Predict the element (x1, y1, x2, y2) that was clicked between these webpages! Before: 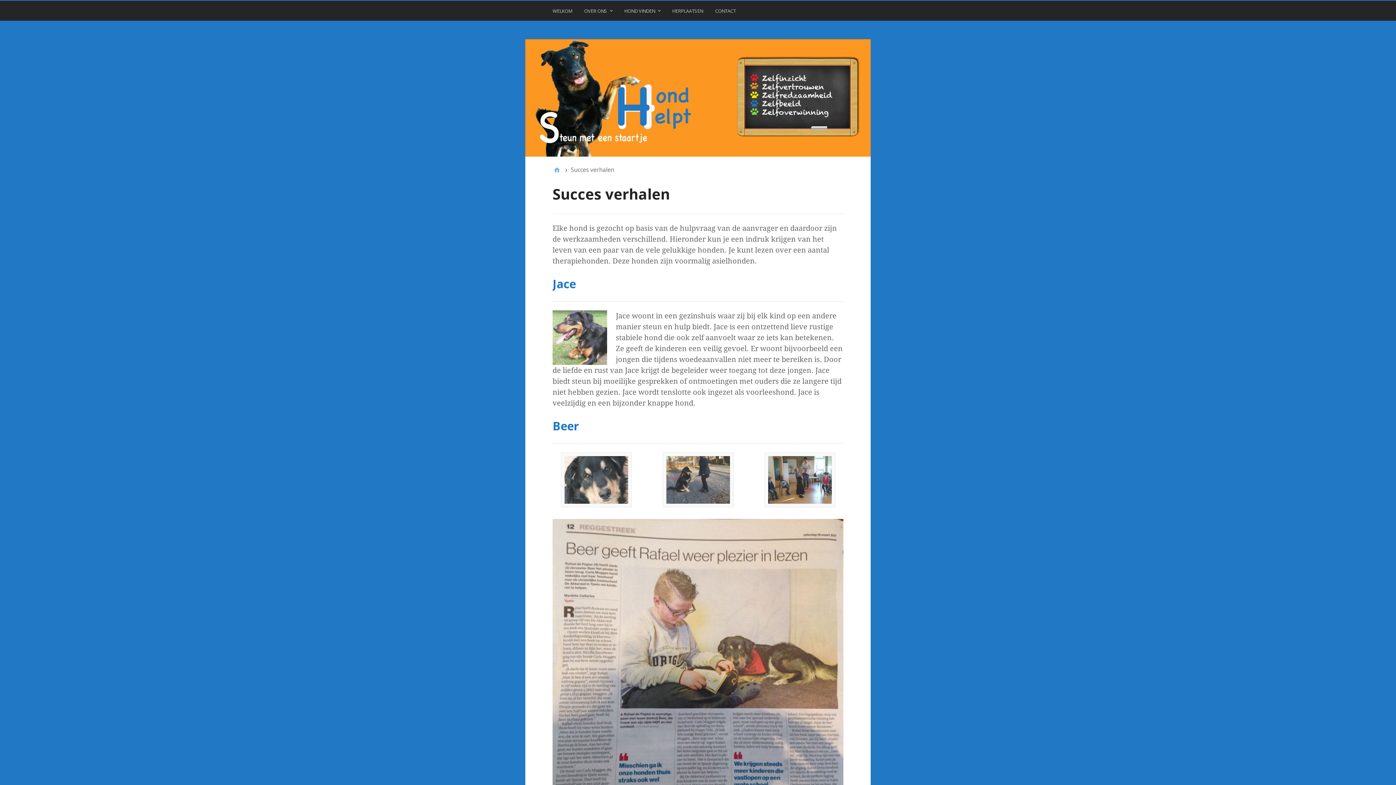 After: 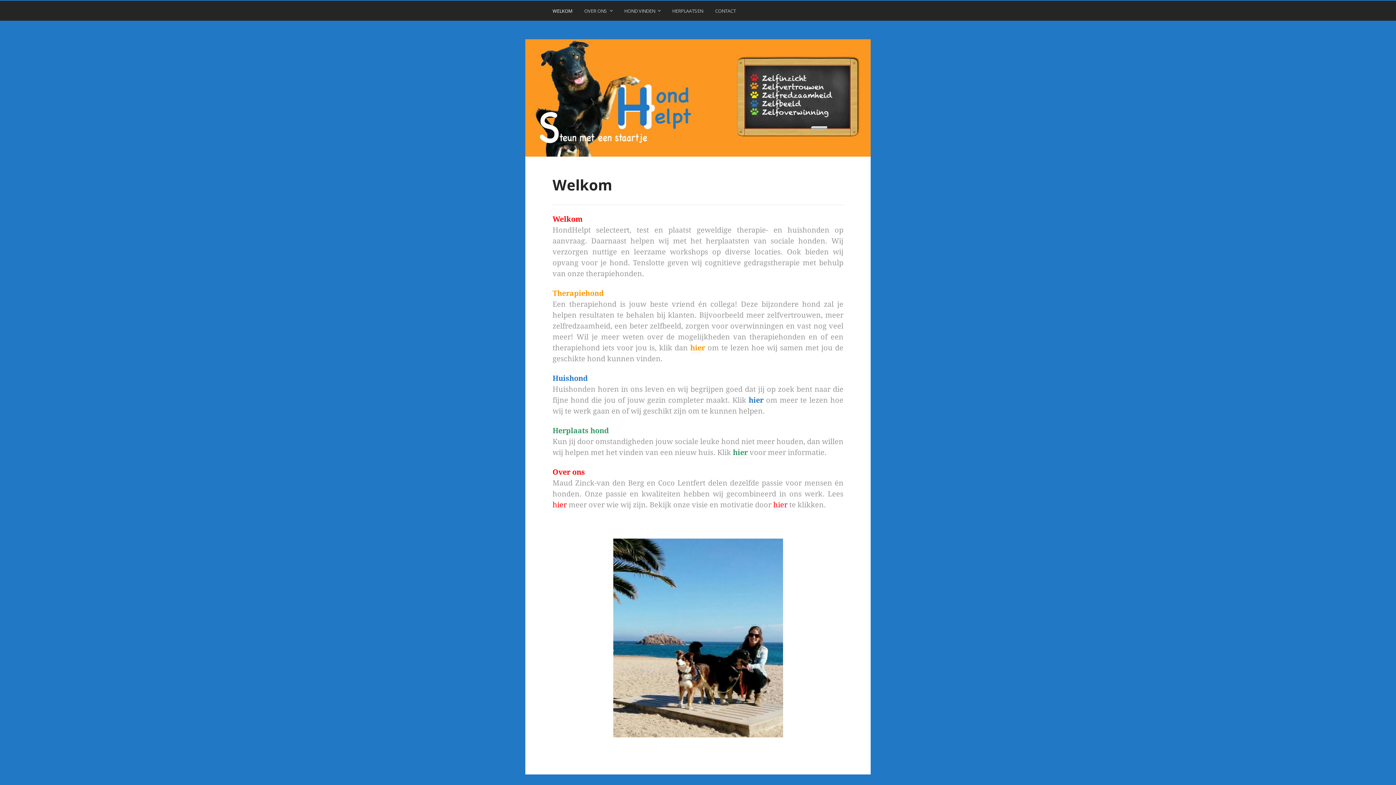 Action: bbox: (525, 39, 870, 156)